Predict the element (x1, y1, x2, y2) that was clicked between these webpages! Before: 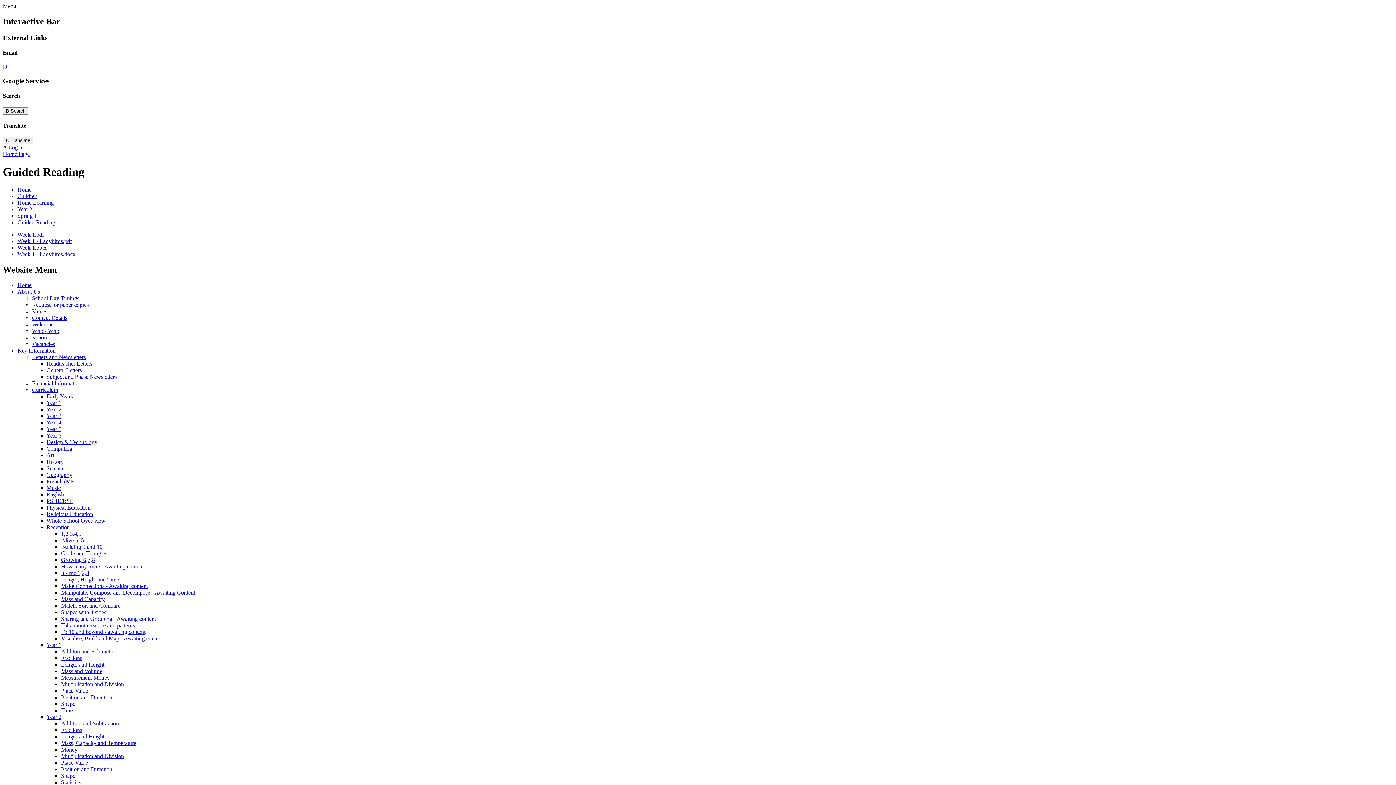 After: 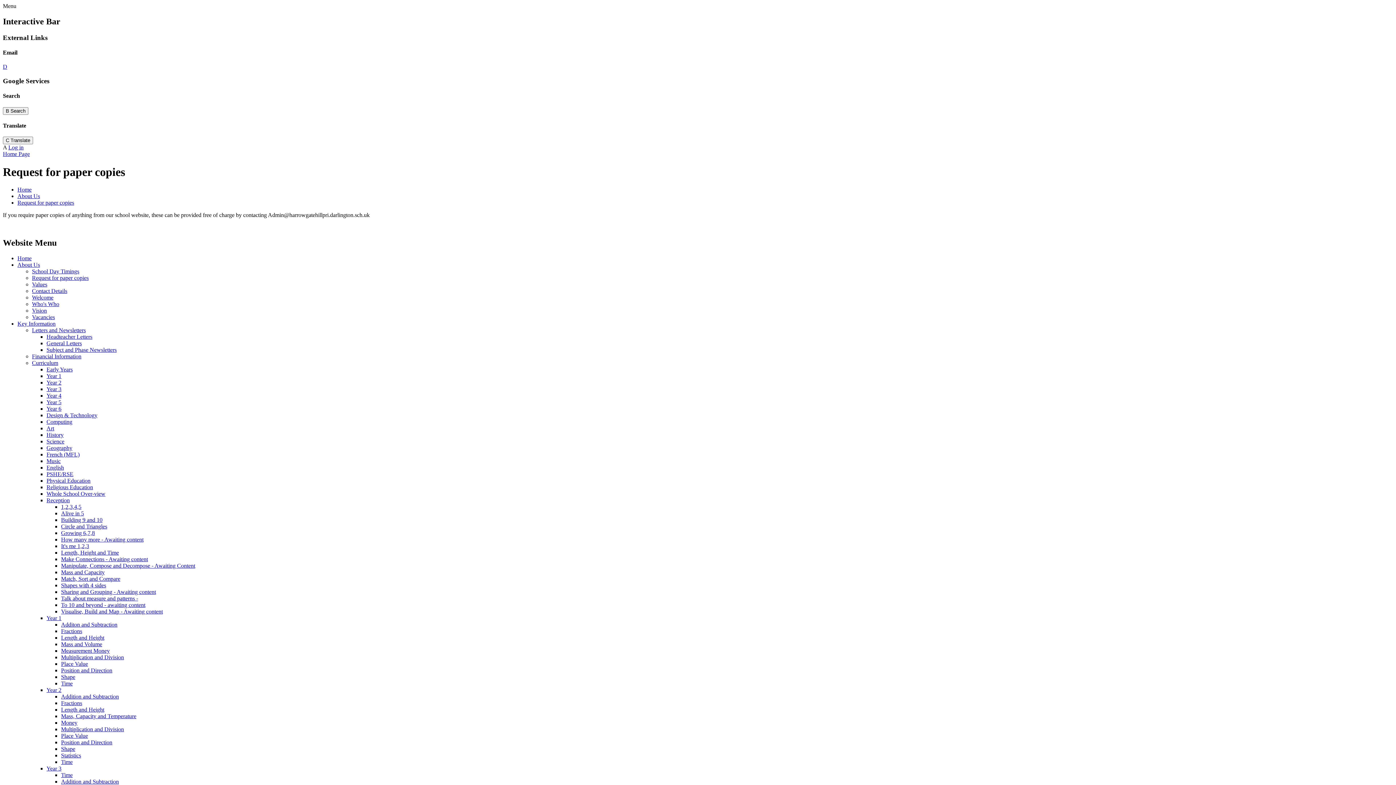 Action: bbox: (32, 301, 88, 307) label: Request for paper copies